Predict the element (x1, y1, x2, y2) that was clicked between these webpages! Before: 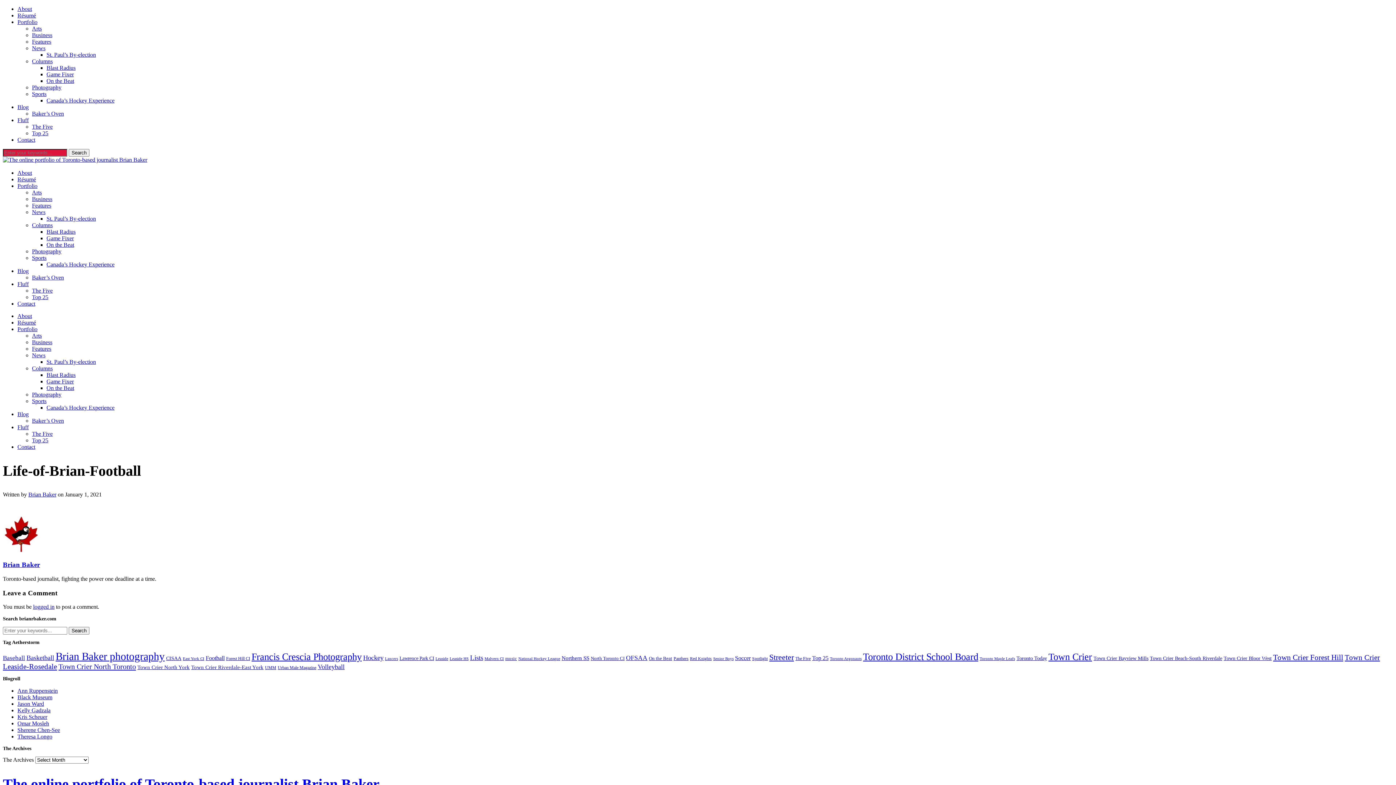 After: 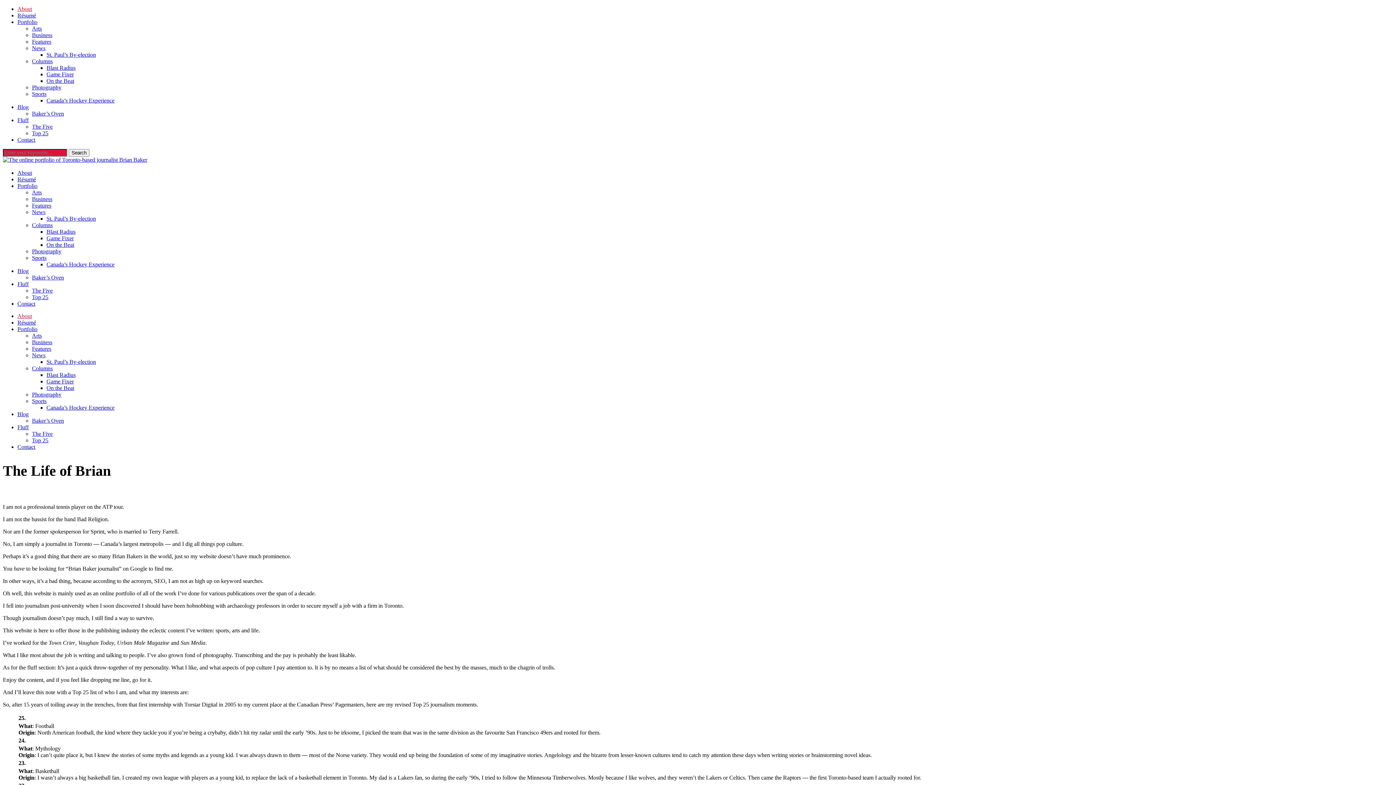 Action: label: About bbox: (17, 313, 32, 319)